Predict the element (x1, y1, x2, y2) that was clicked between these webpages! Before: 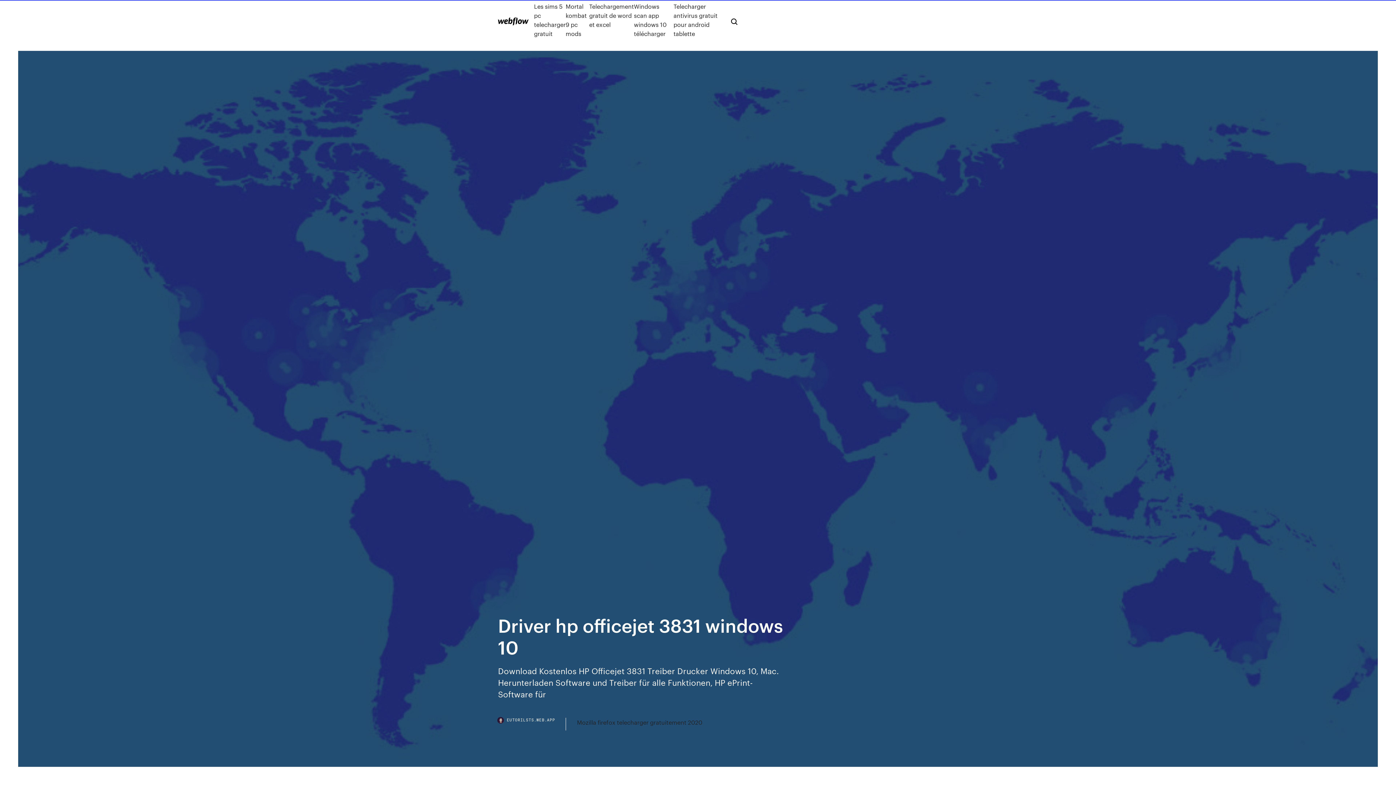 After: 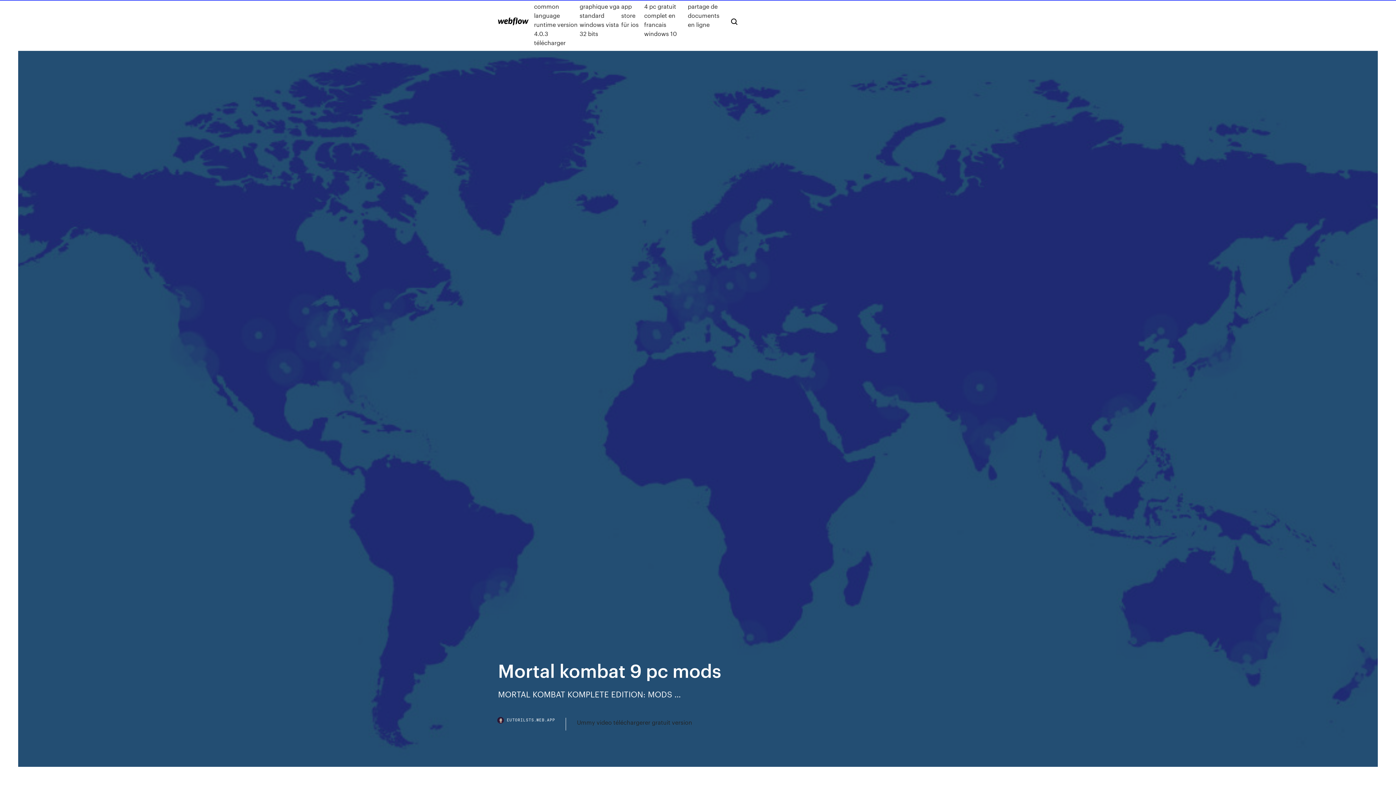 Action: label: Mortal kombat 9 pc mods bbox: (565, 1, 589, 38)